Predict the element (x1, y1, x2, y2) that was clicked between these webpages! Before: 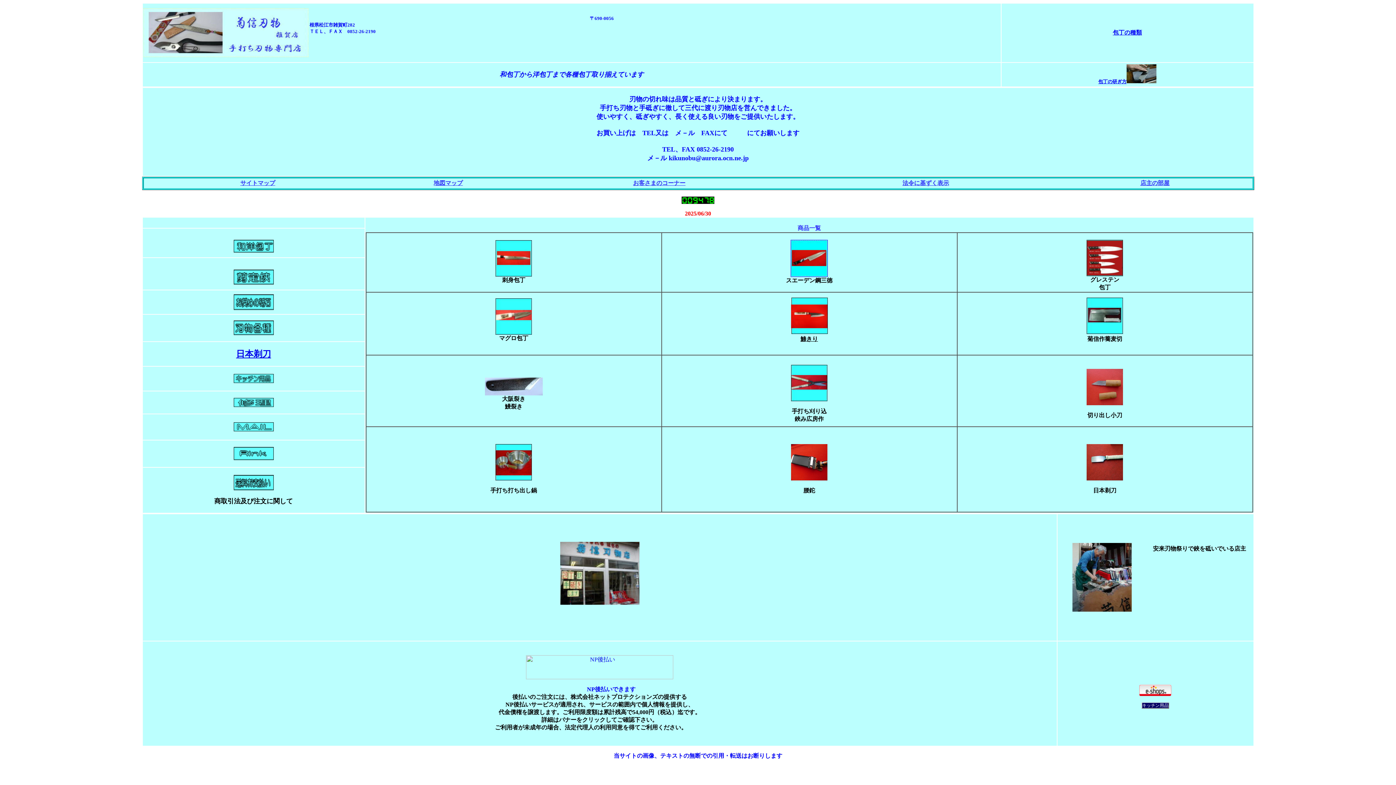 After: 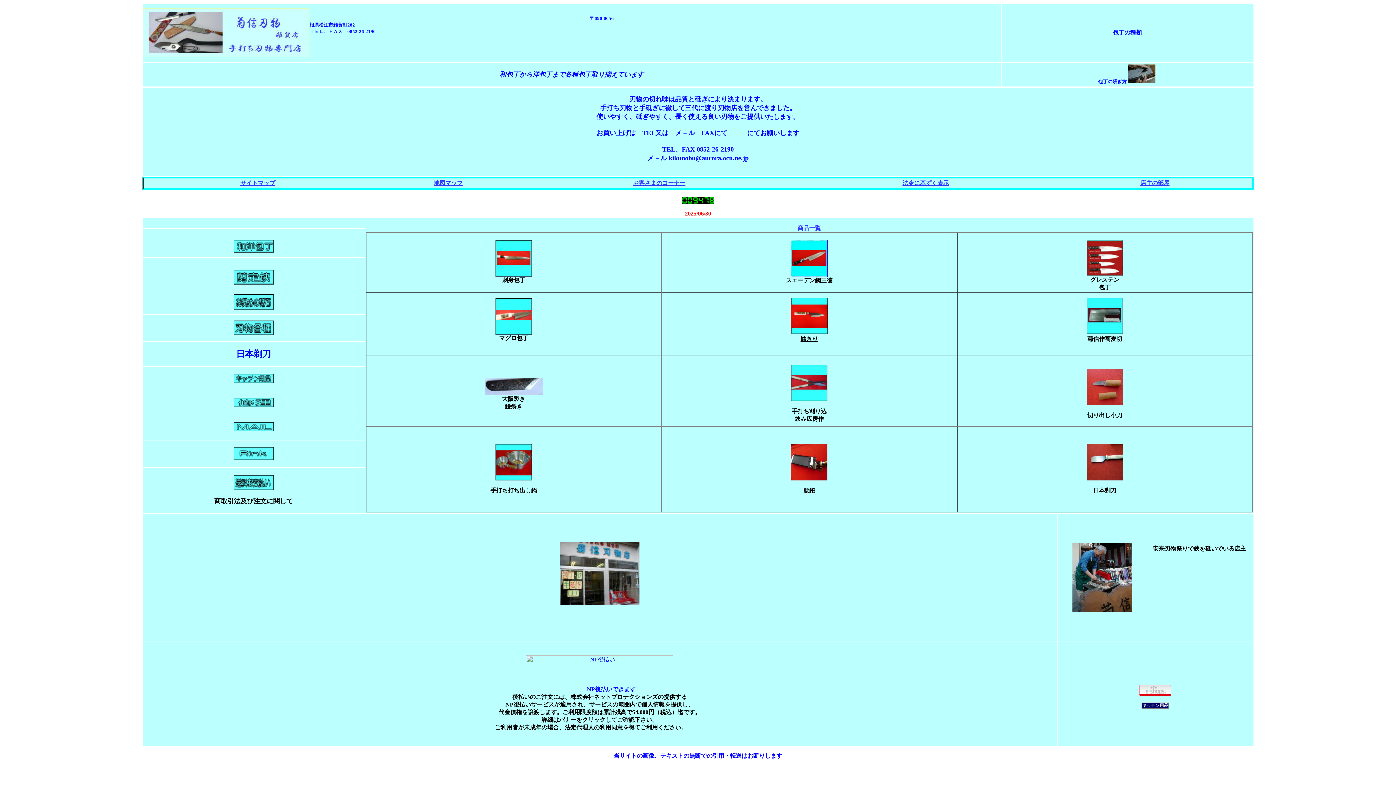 Action: bbox: (1086, 329, 1123, 335)